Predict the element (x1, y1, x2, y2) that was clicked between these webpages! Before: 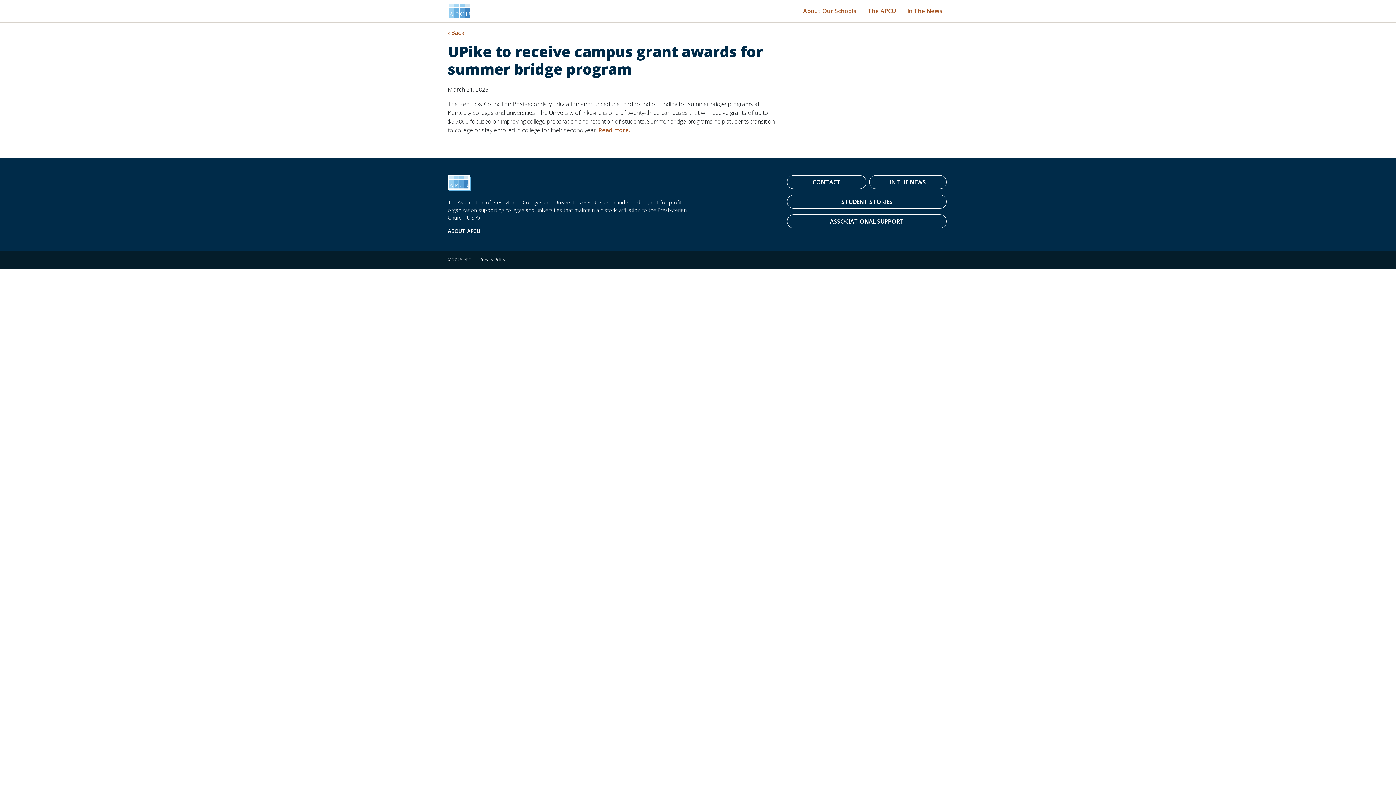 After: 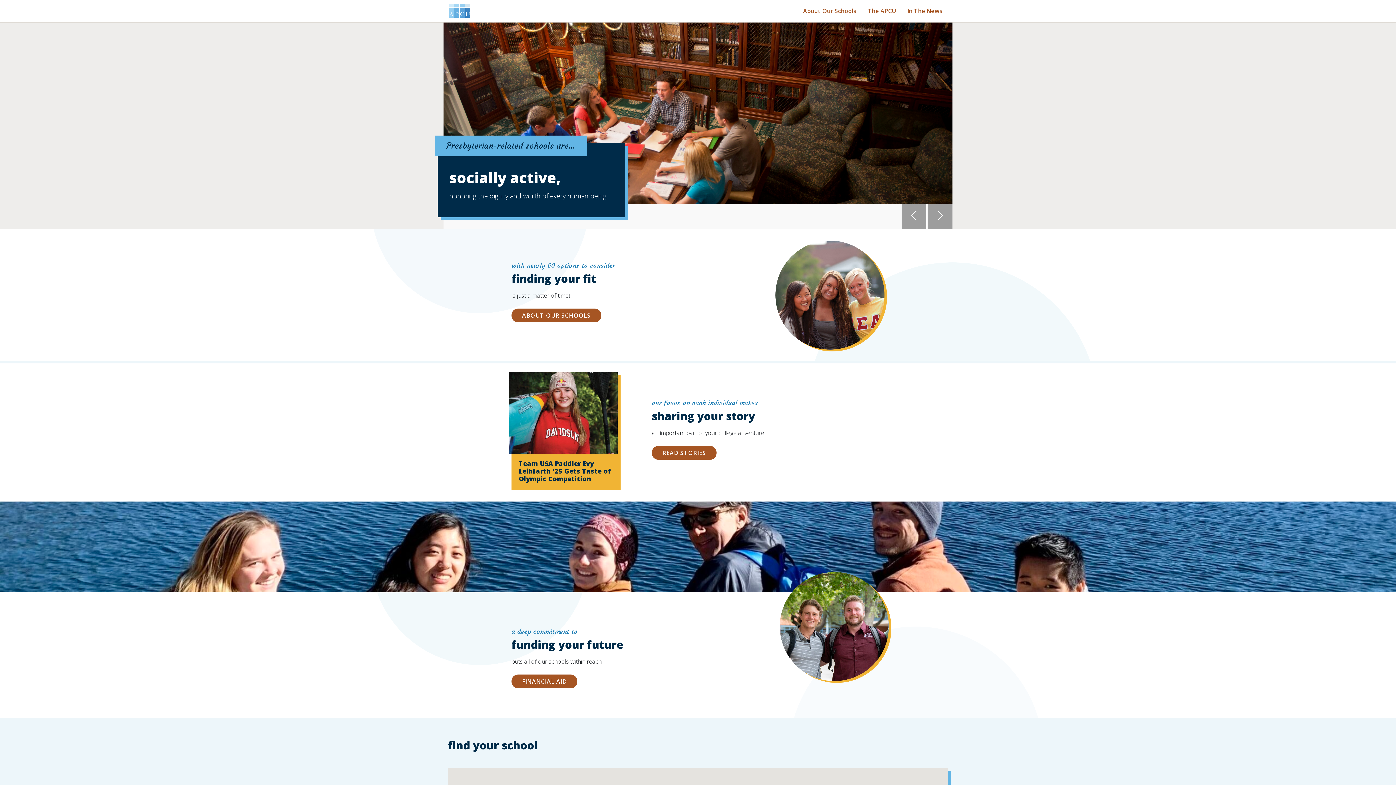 Action: bbox: (448, 2, 471, 18) label: association of presbyterian colleges and universities